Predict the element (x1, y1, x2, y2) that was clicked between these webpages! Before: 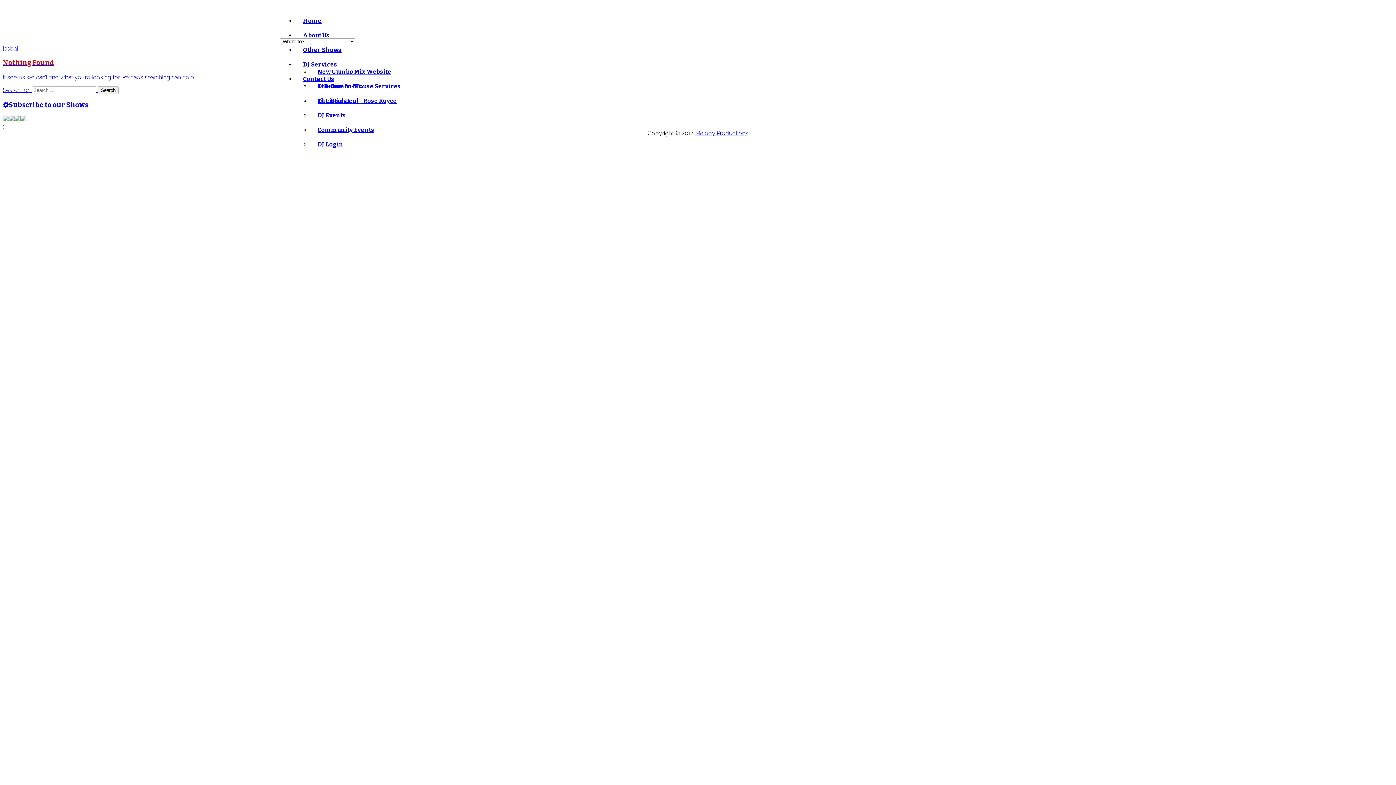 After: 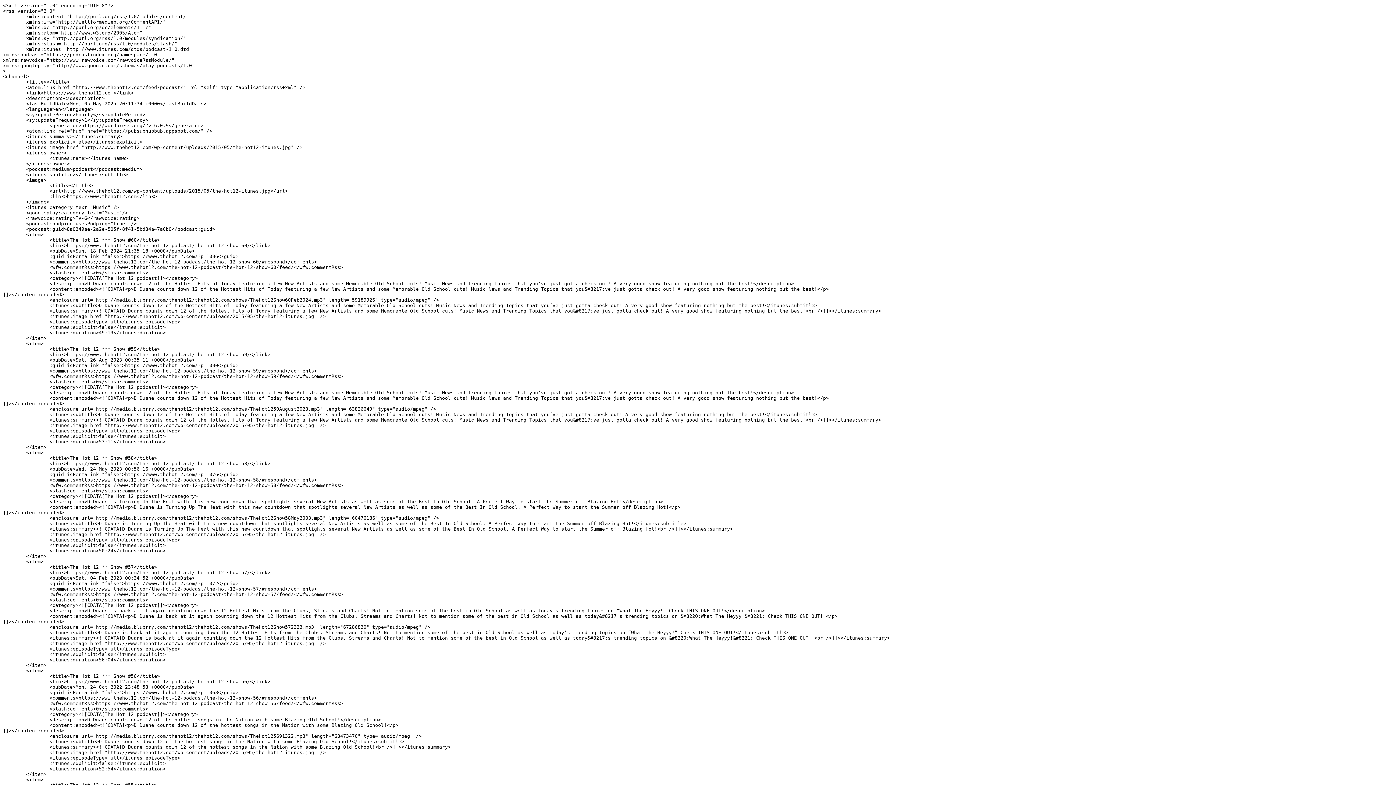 Action: bbox: (20, 116, 26, 123)